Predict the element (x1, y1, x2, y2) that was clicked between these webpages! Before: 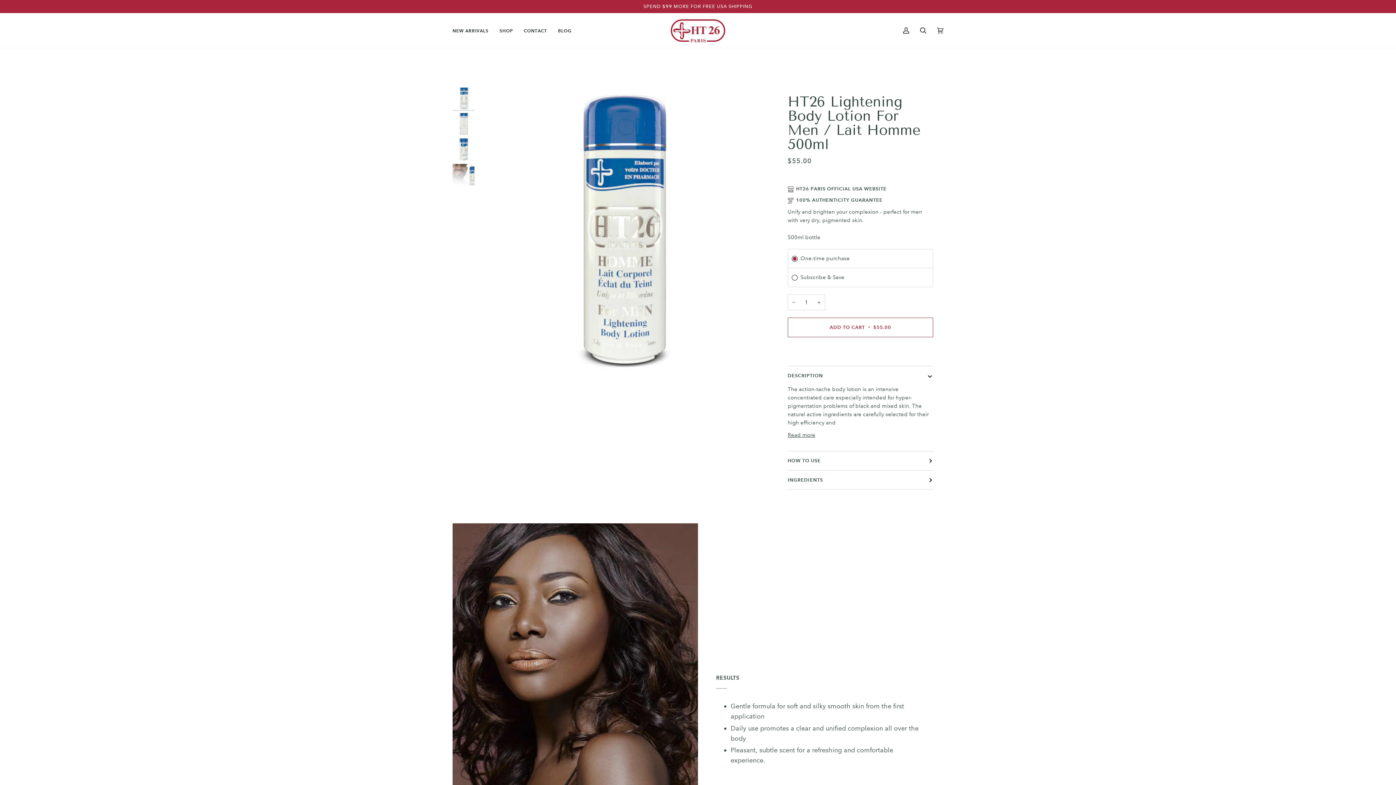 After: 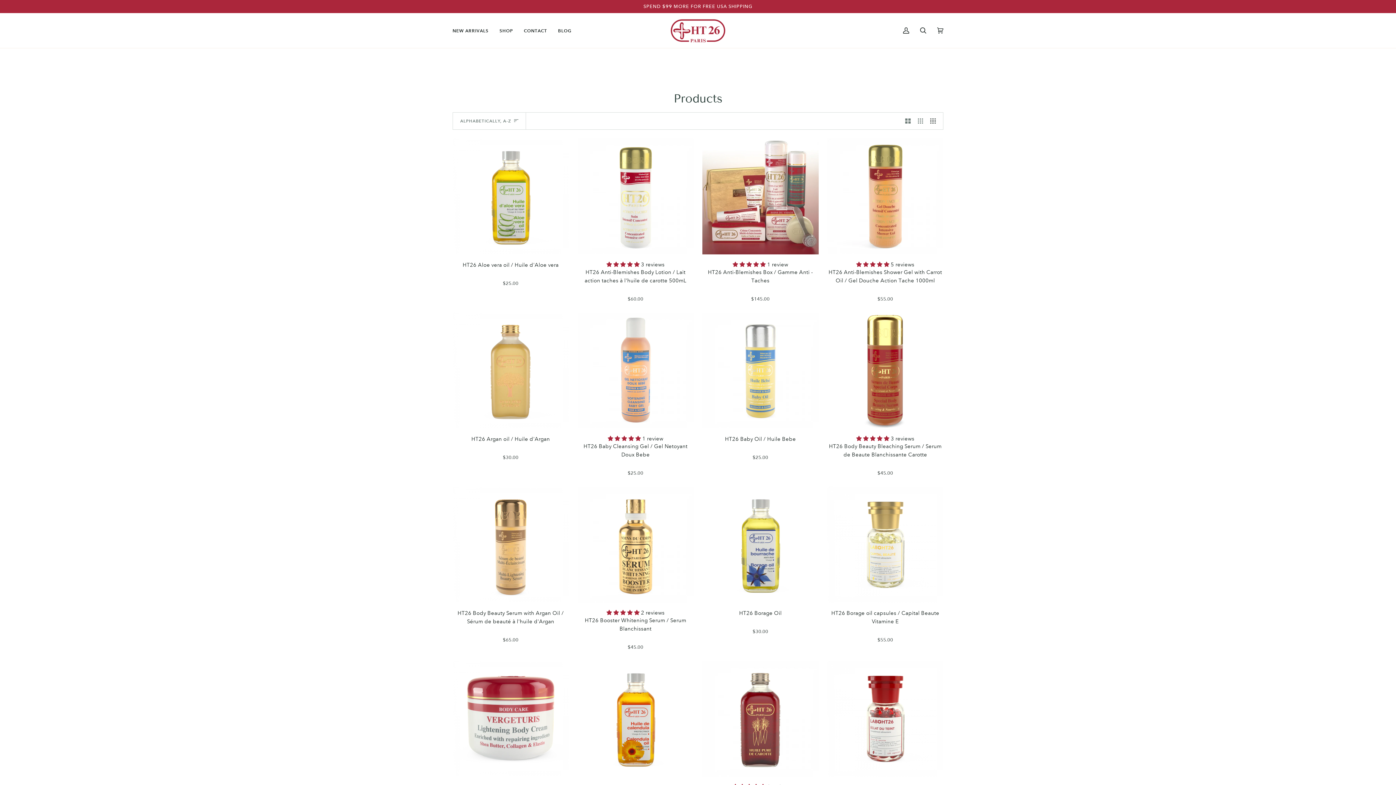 Action: label: SHOP bbox: (494, 13, 518, 48)